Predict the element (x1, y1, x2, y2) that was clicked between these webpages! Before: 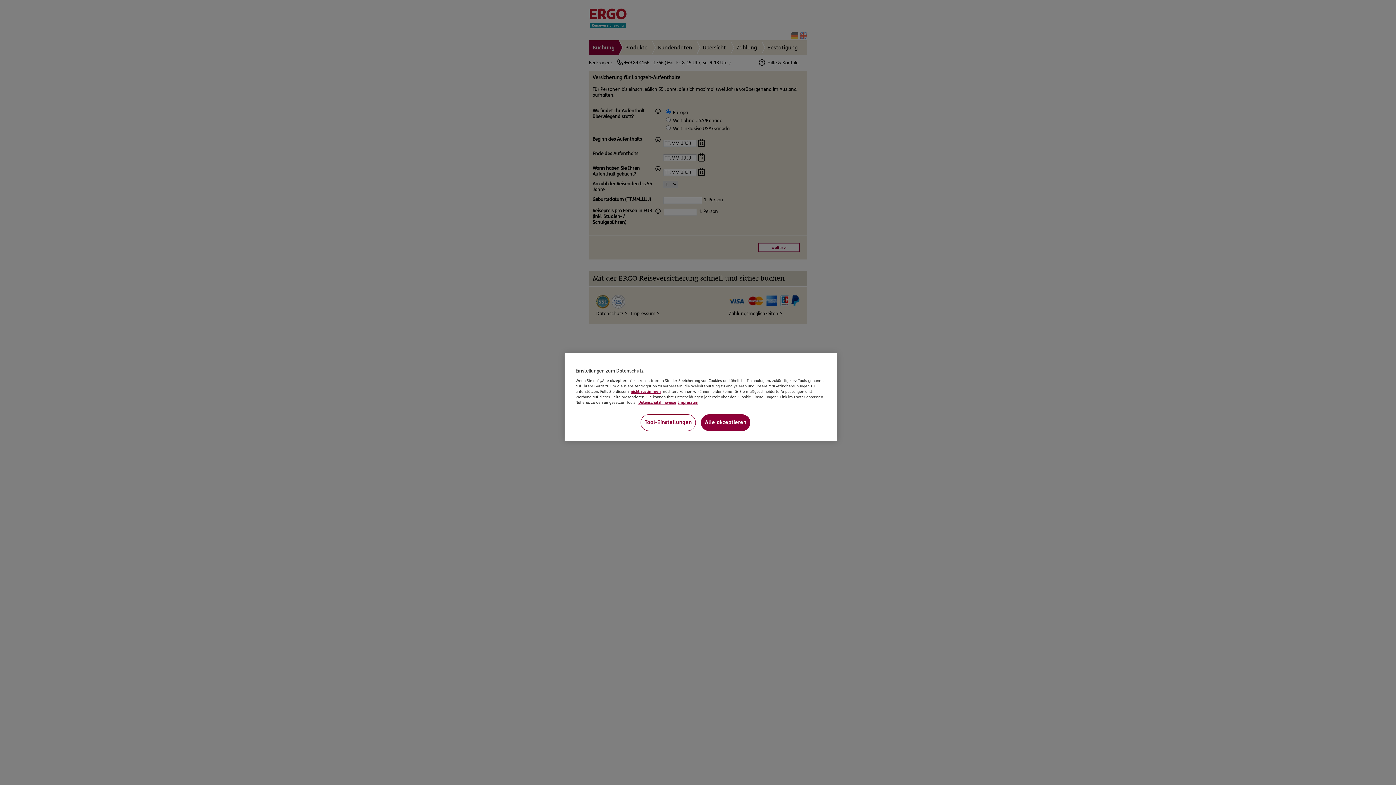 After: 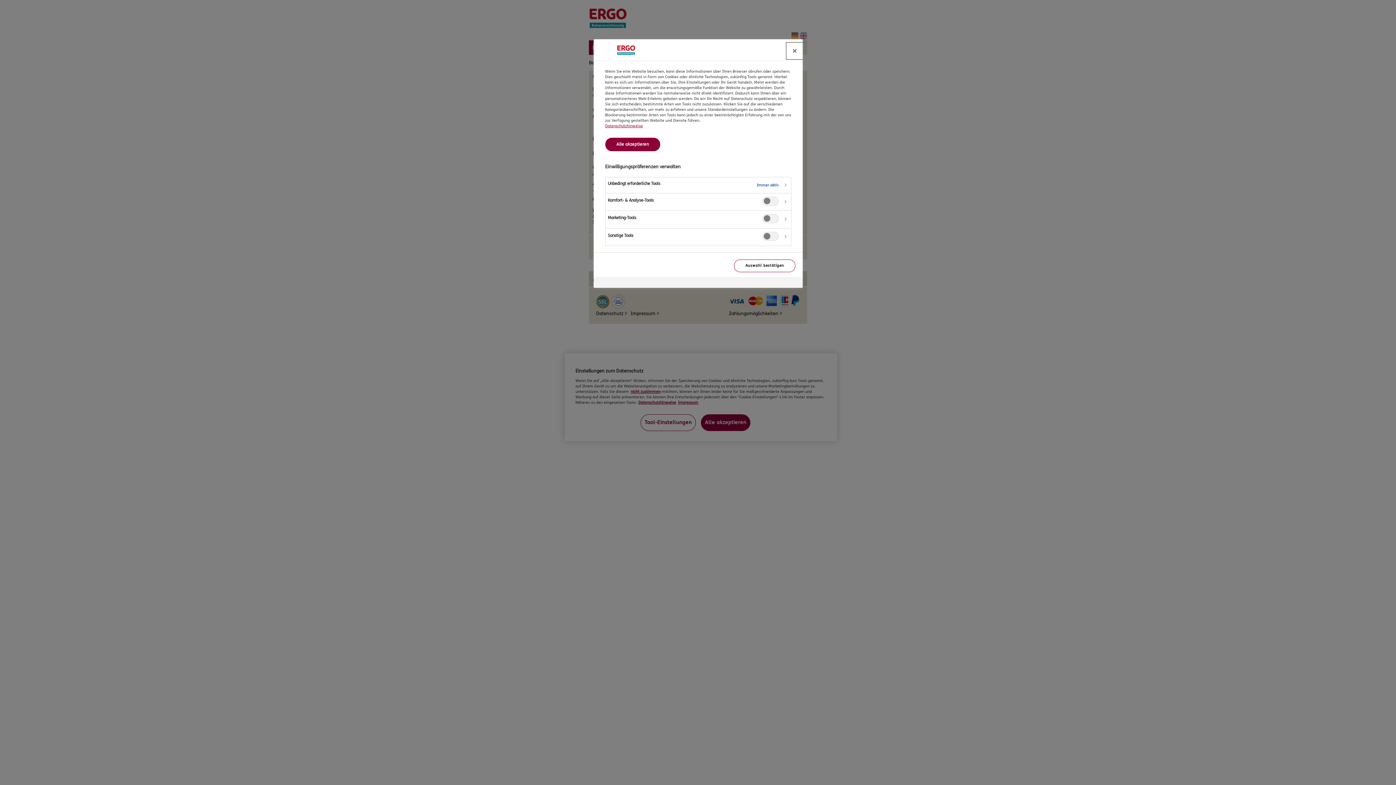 Action: label: Tool-Einstellungen bbox: (640, 414, 696, 431)